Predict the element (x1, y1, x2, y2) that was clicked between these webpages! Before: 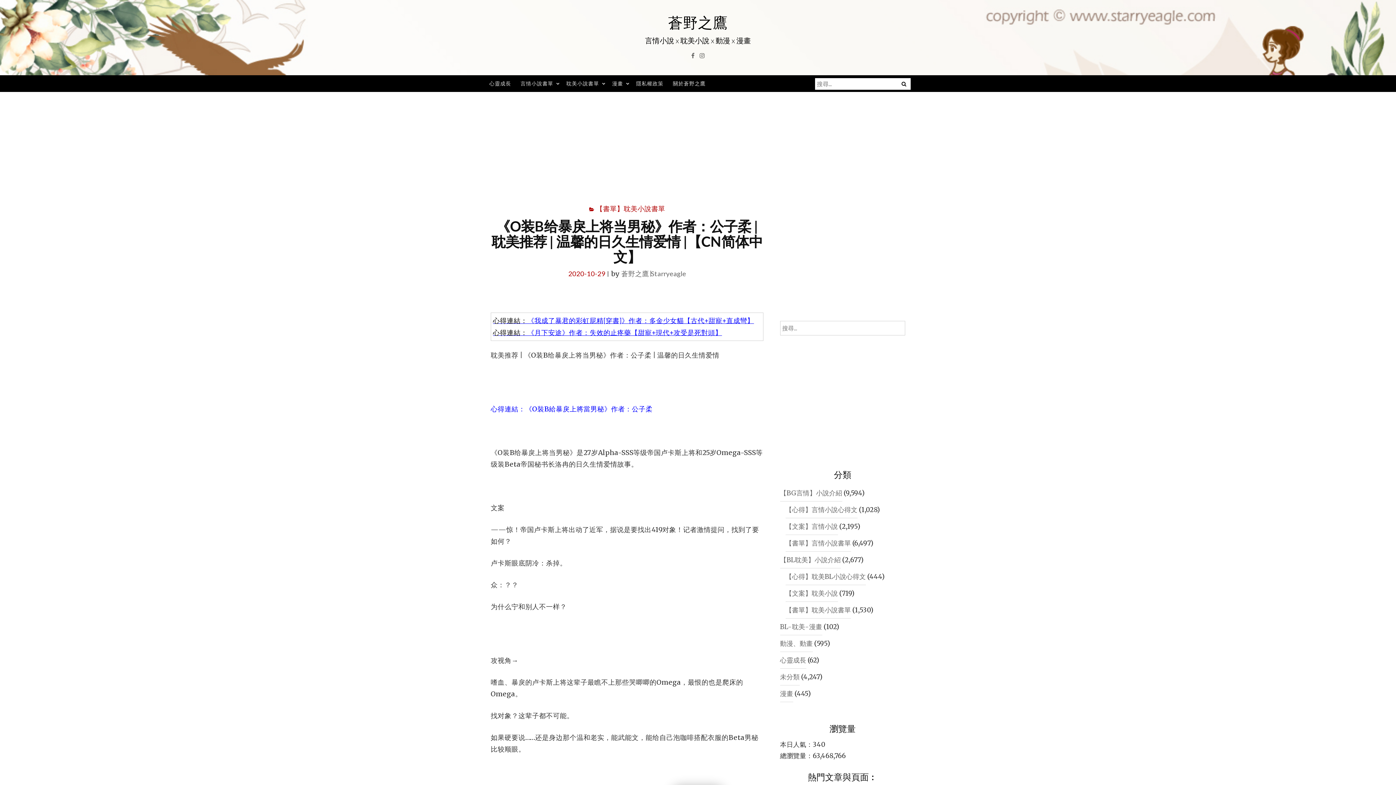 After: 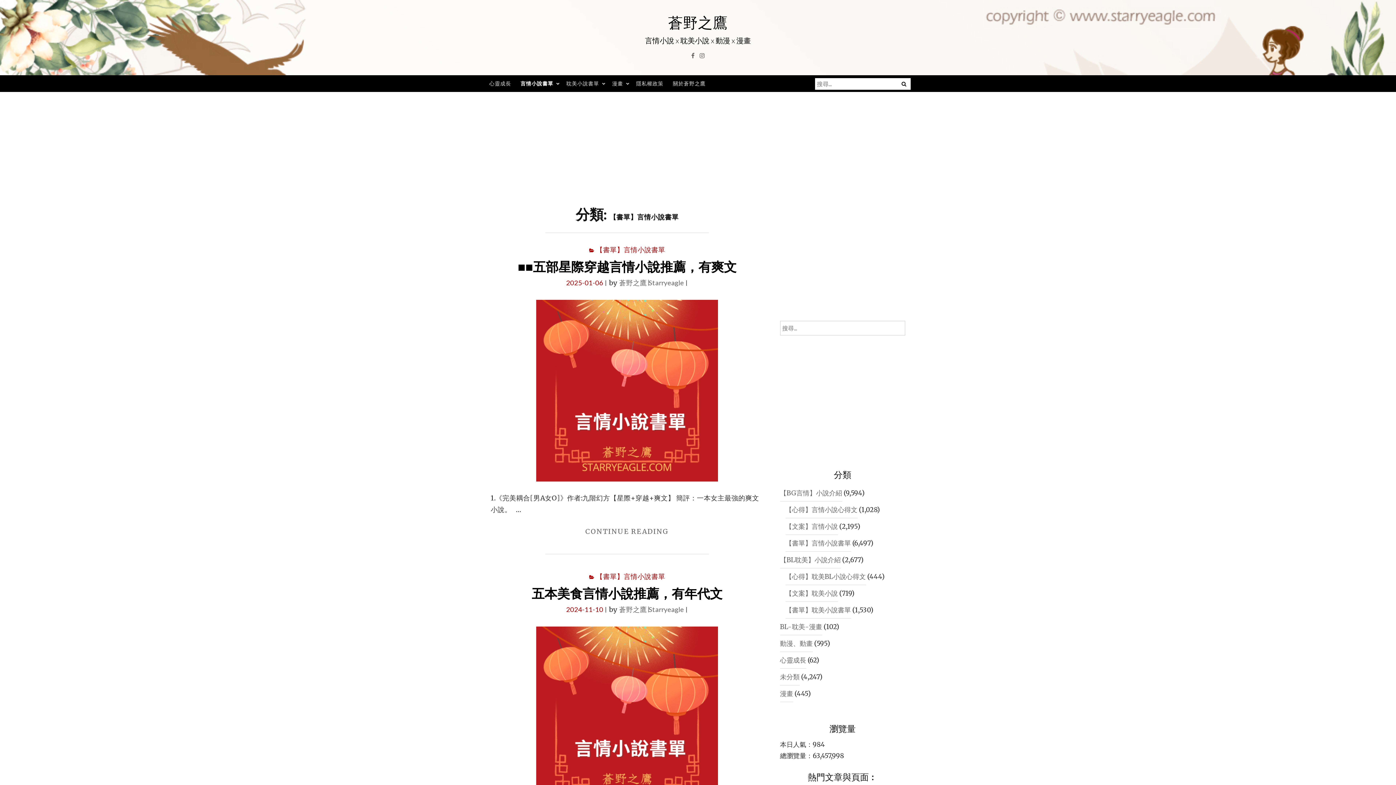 Action: bbox: (785, 535, 851, 552) label: 【書單】言情小說書單